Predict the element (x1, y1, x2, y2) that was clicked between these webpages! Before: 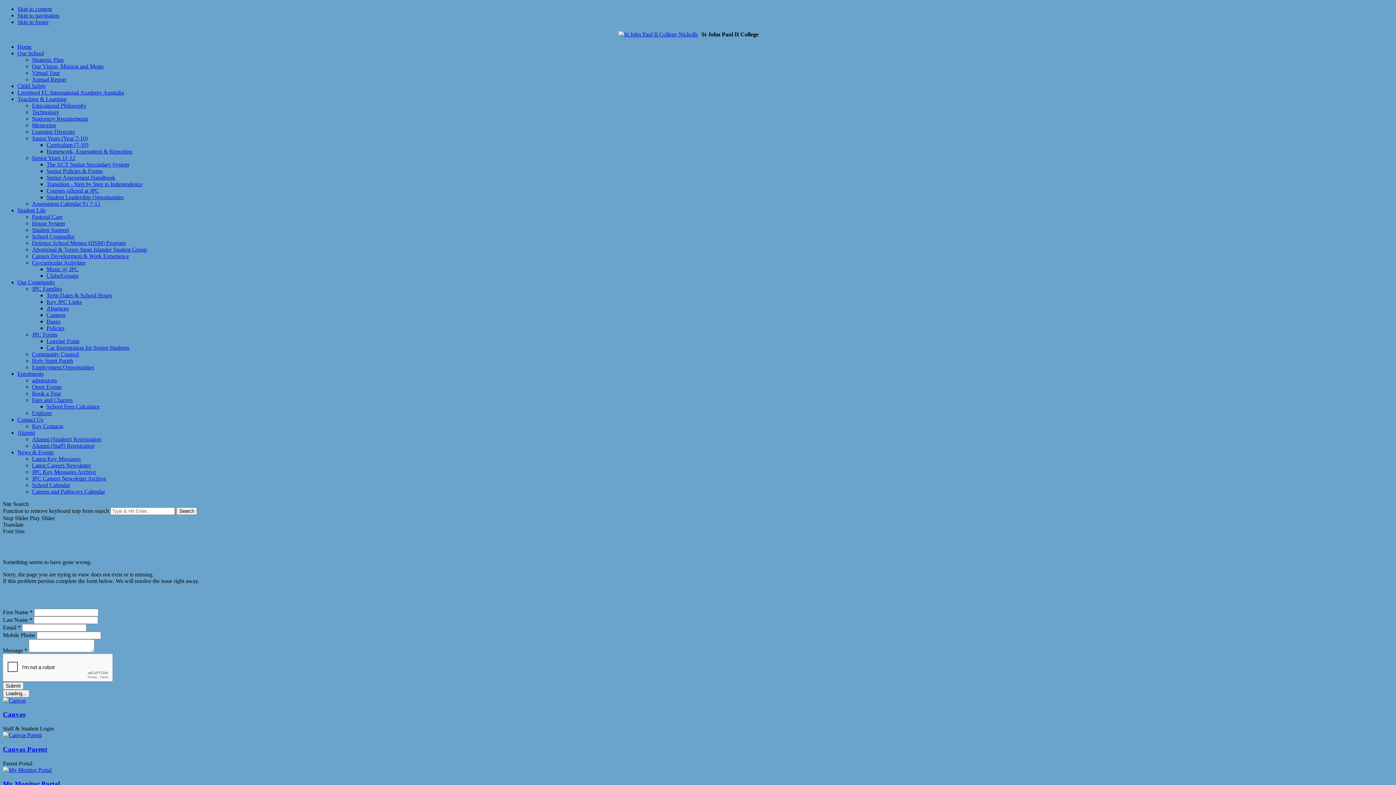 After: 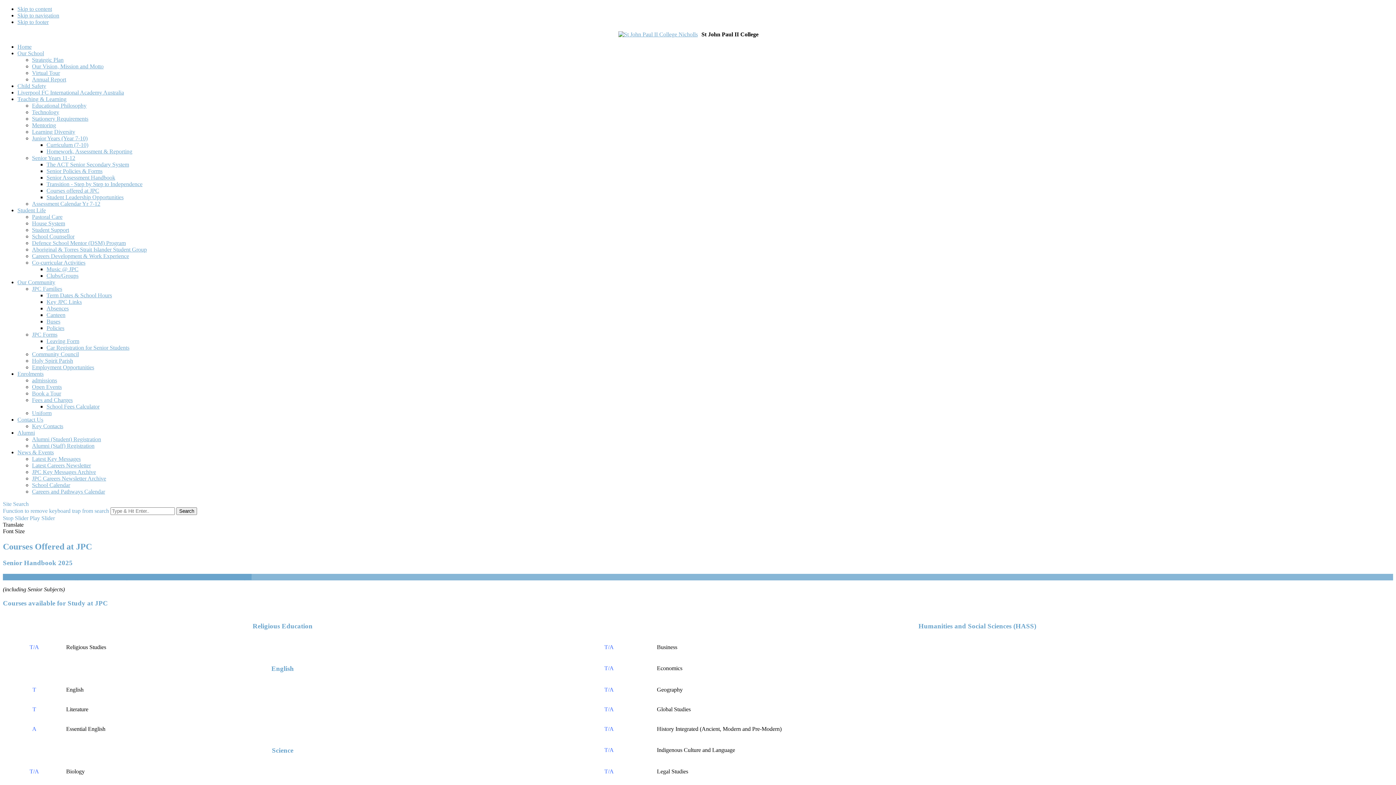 Action: bbox: (46, 187, 1393, 194) label: Courses offered at JPC